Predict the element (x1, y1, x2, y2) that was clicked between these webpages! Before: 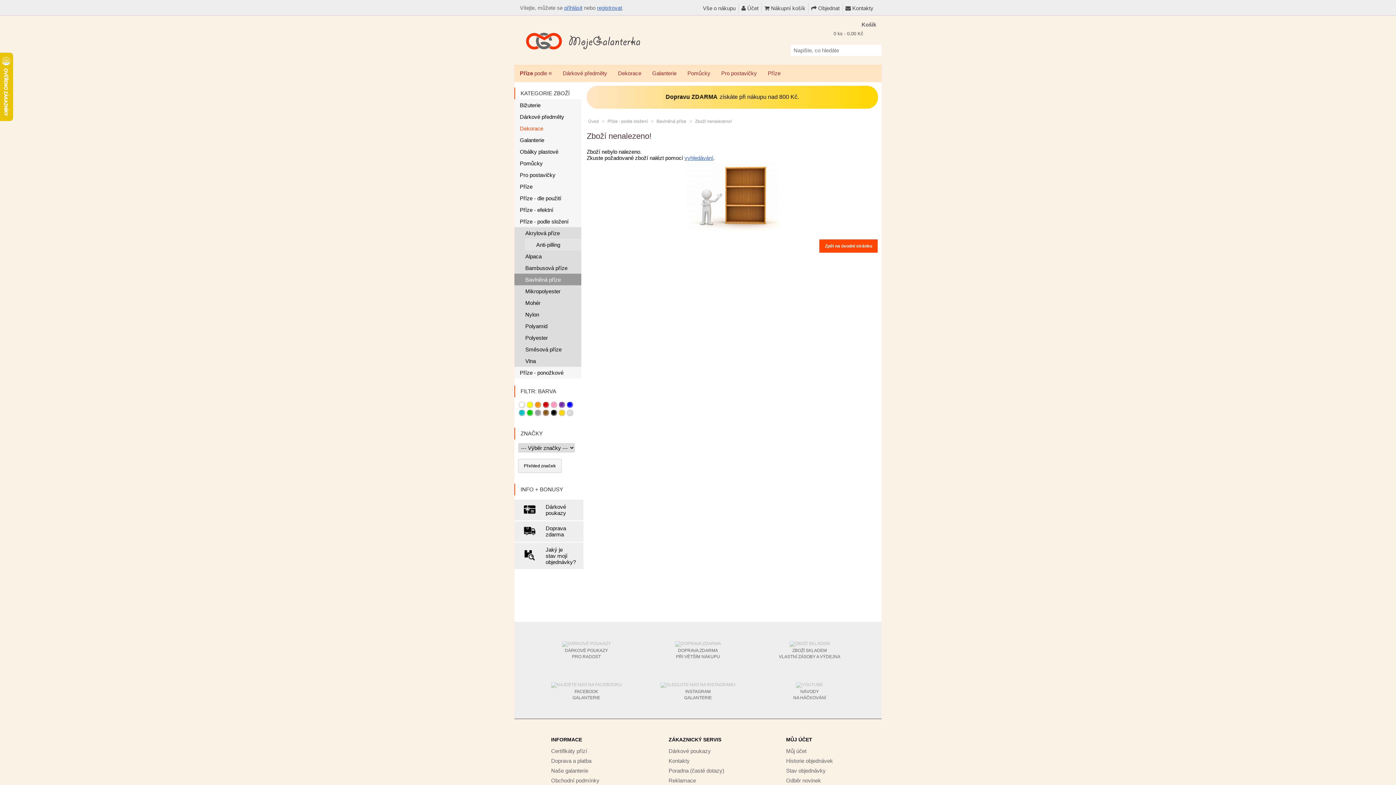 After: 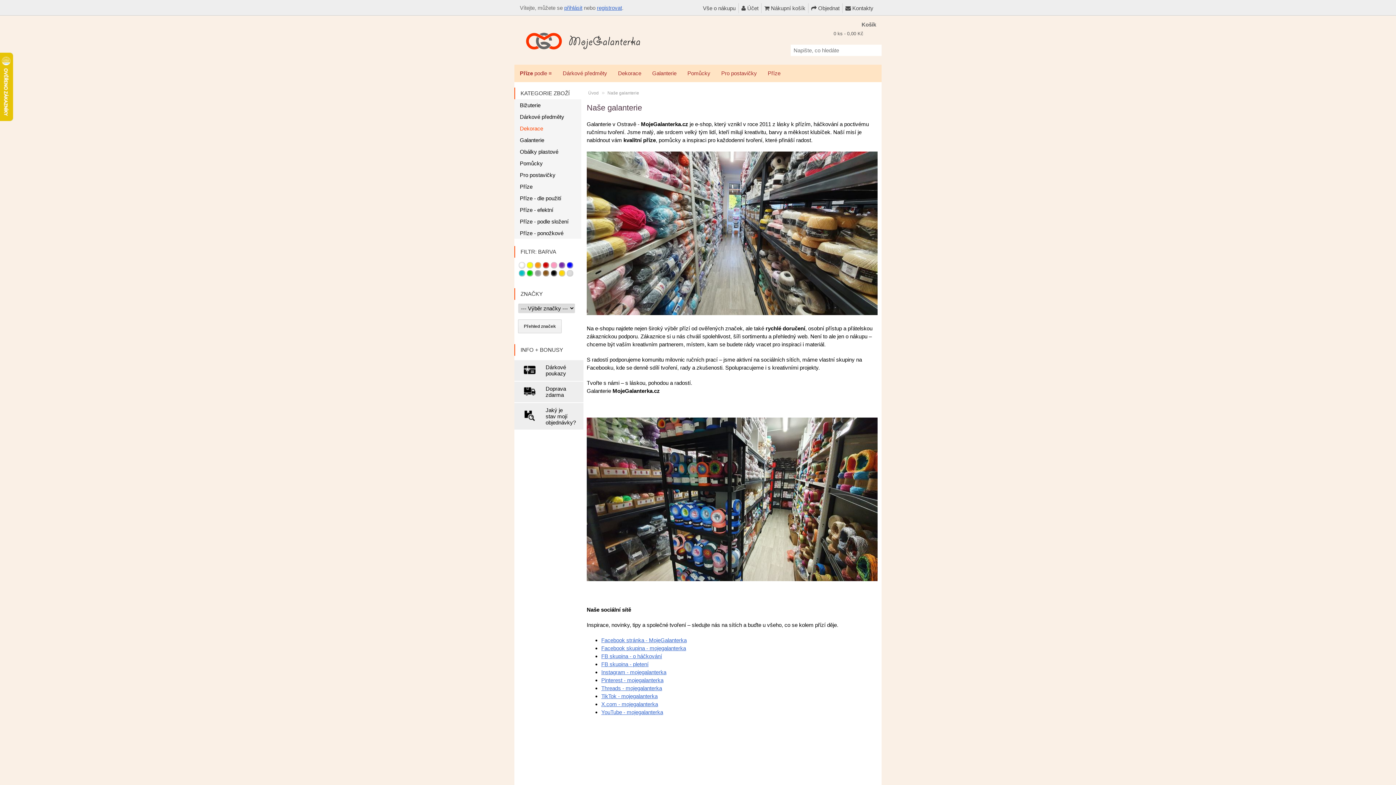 Action: label: Naše galanterie bbox: (551, 767, 588, 774)